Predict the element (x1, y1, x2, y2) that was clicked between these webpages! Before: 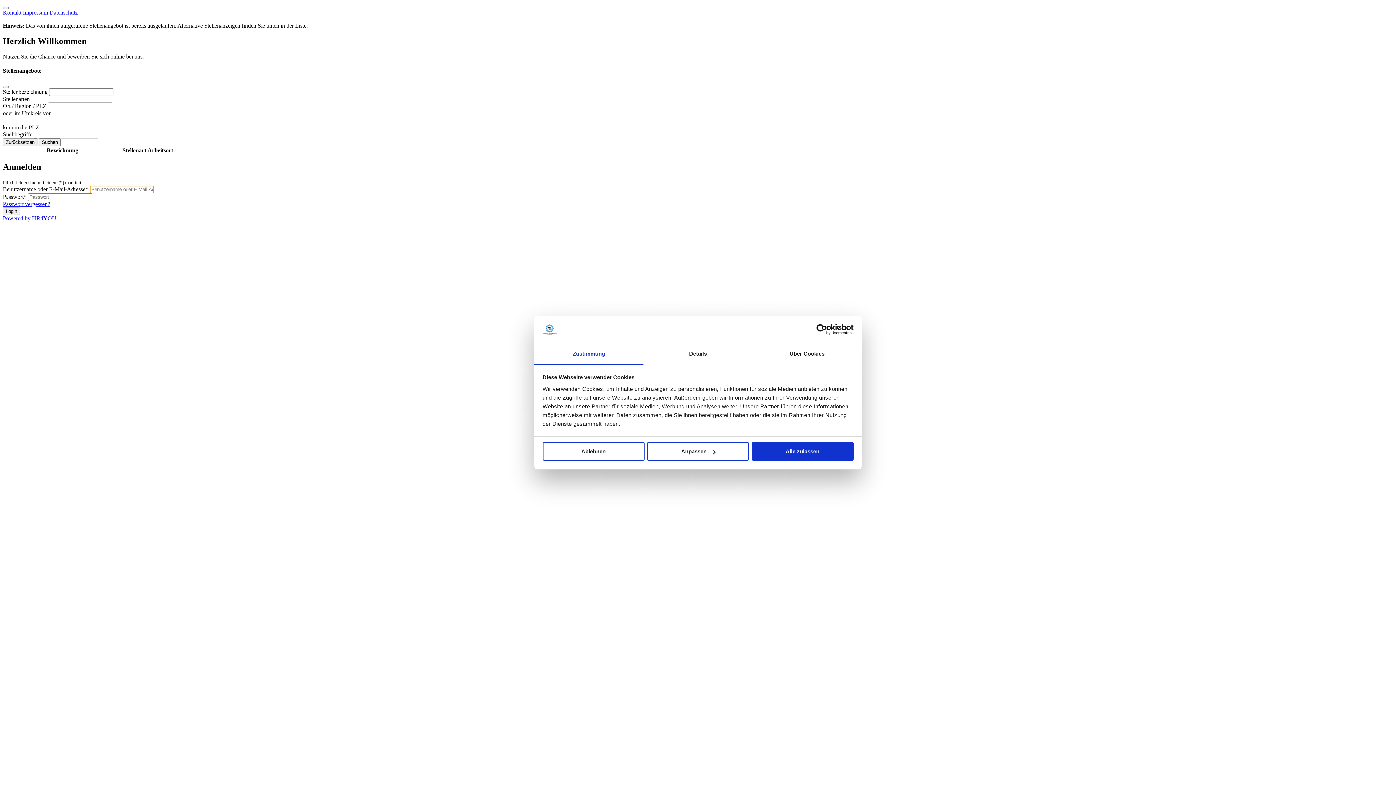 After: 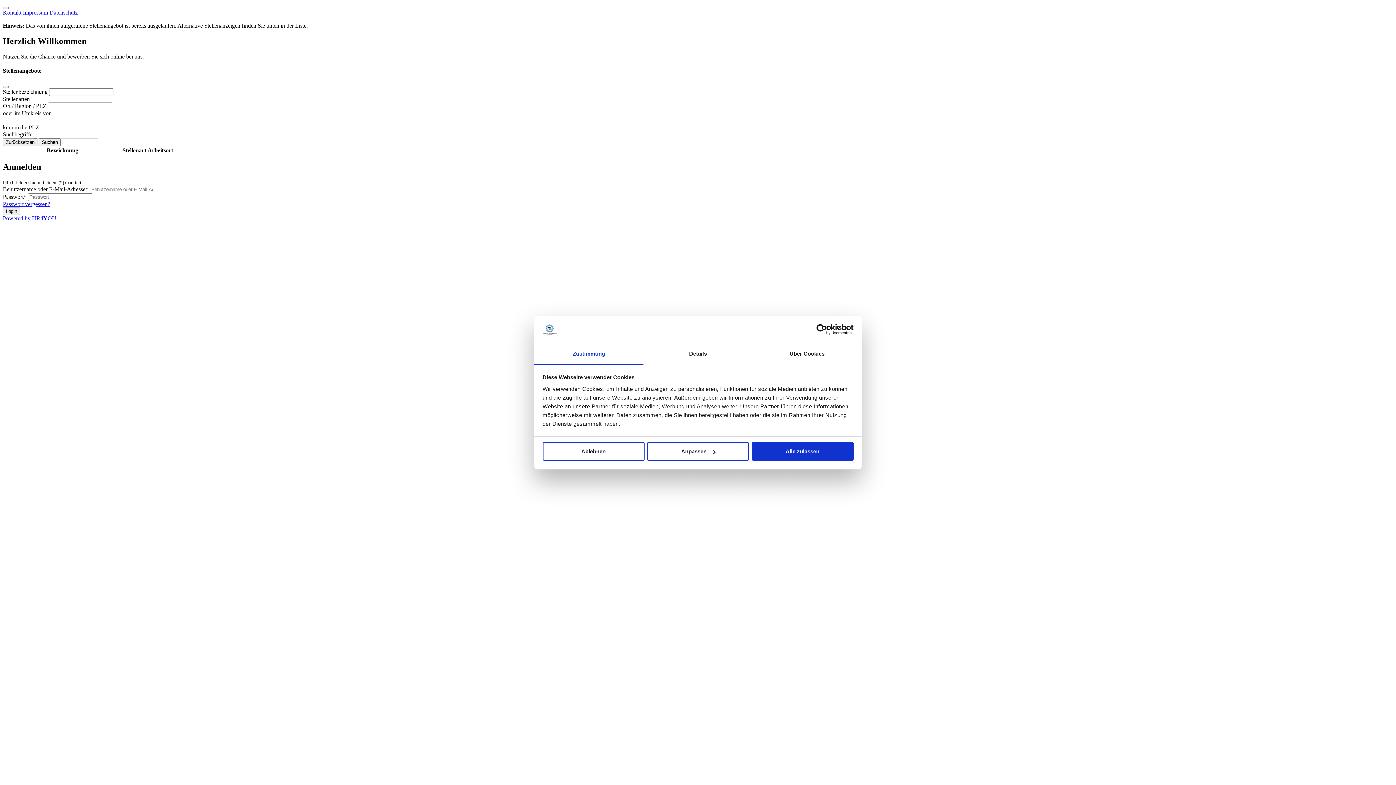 Action: label: Zustimmung bbox: (534, 344, 643, 364)